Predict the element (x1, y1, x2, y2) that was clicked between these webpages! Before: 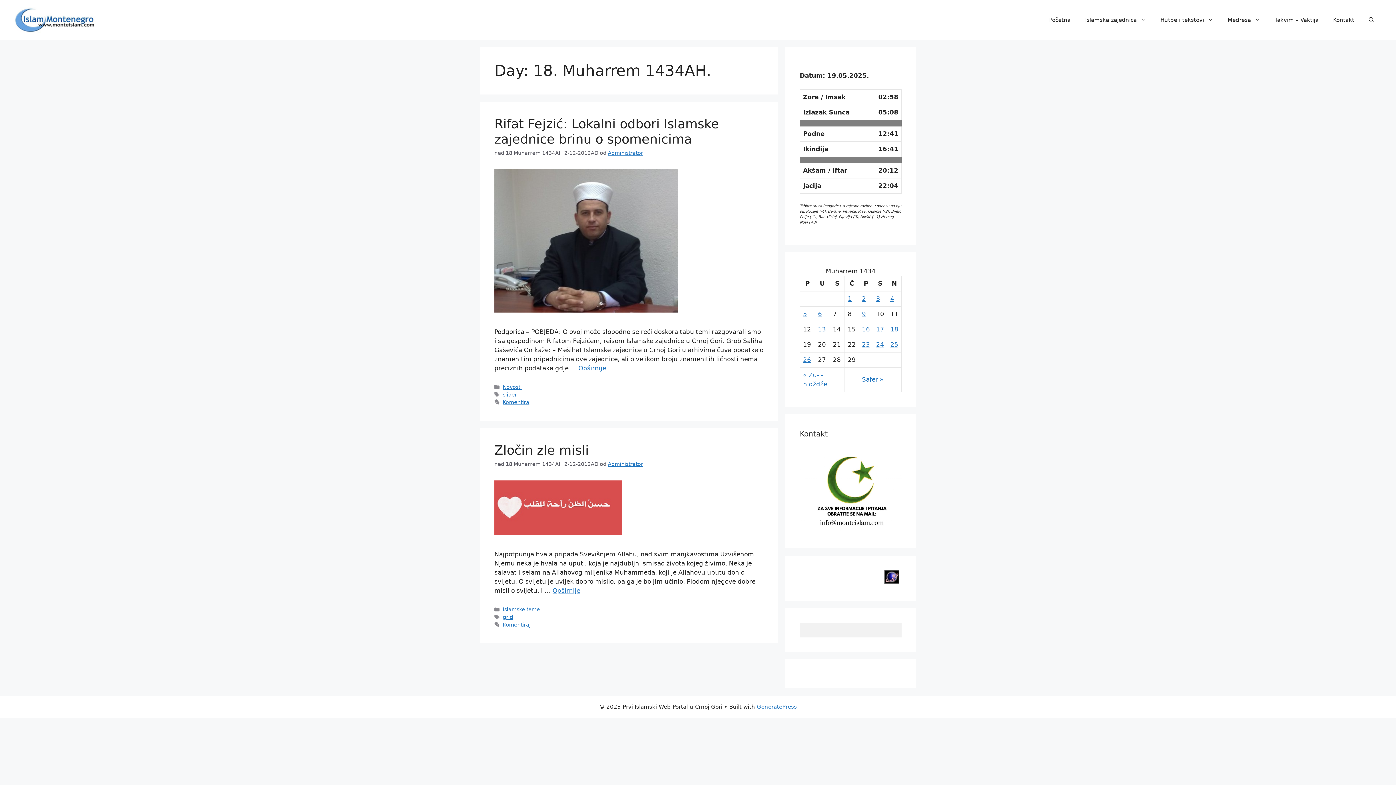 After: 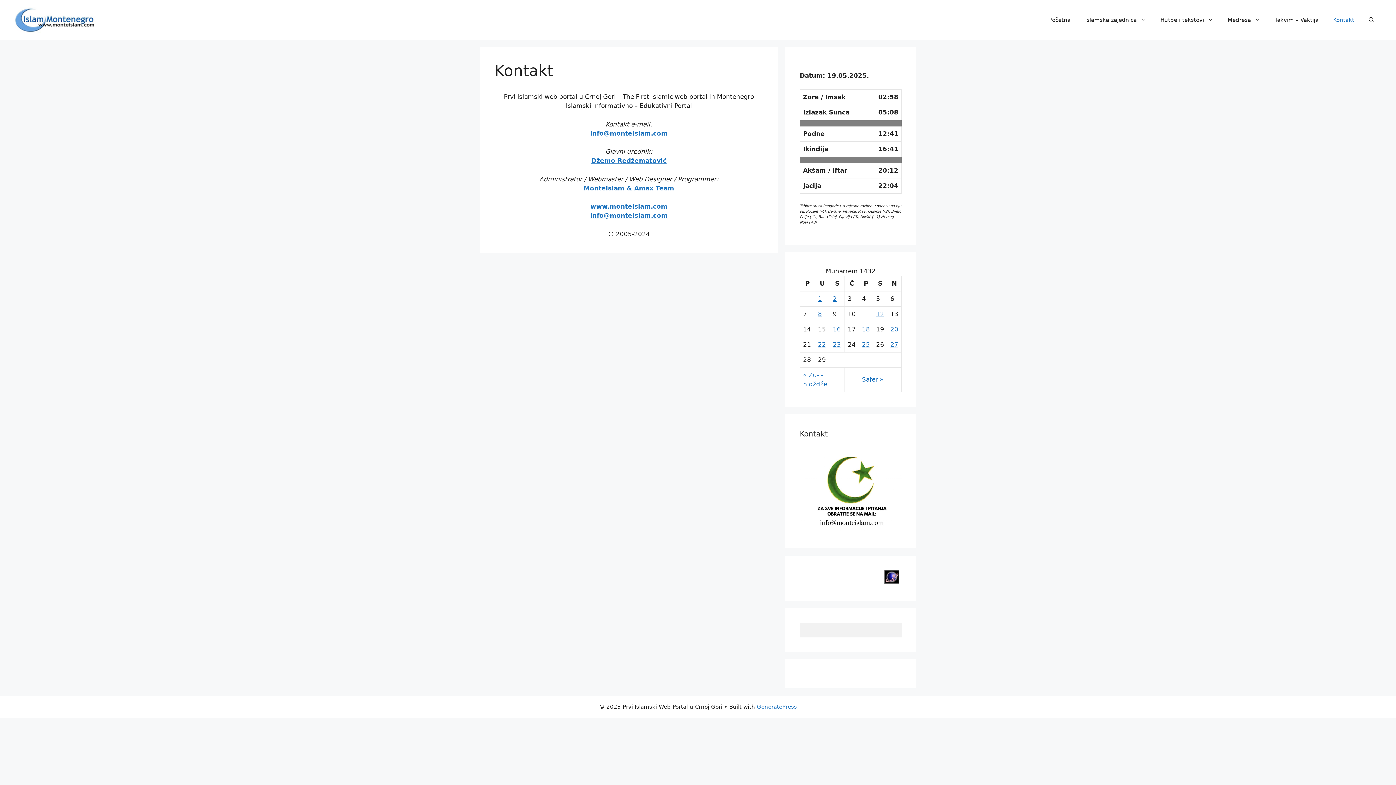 Action: bbox: (1326, 9, 1361, 30) label: Kontakt